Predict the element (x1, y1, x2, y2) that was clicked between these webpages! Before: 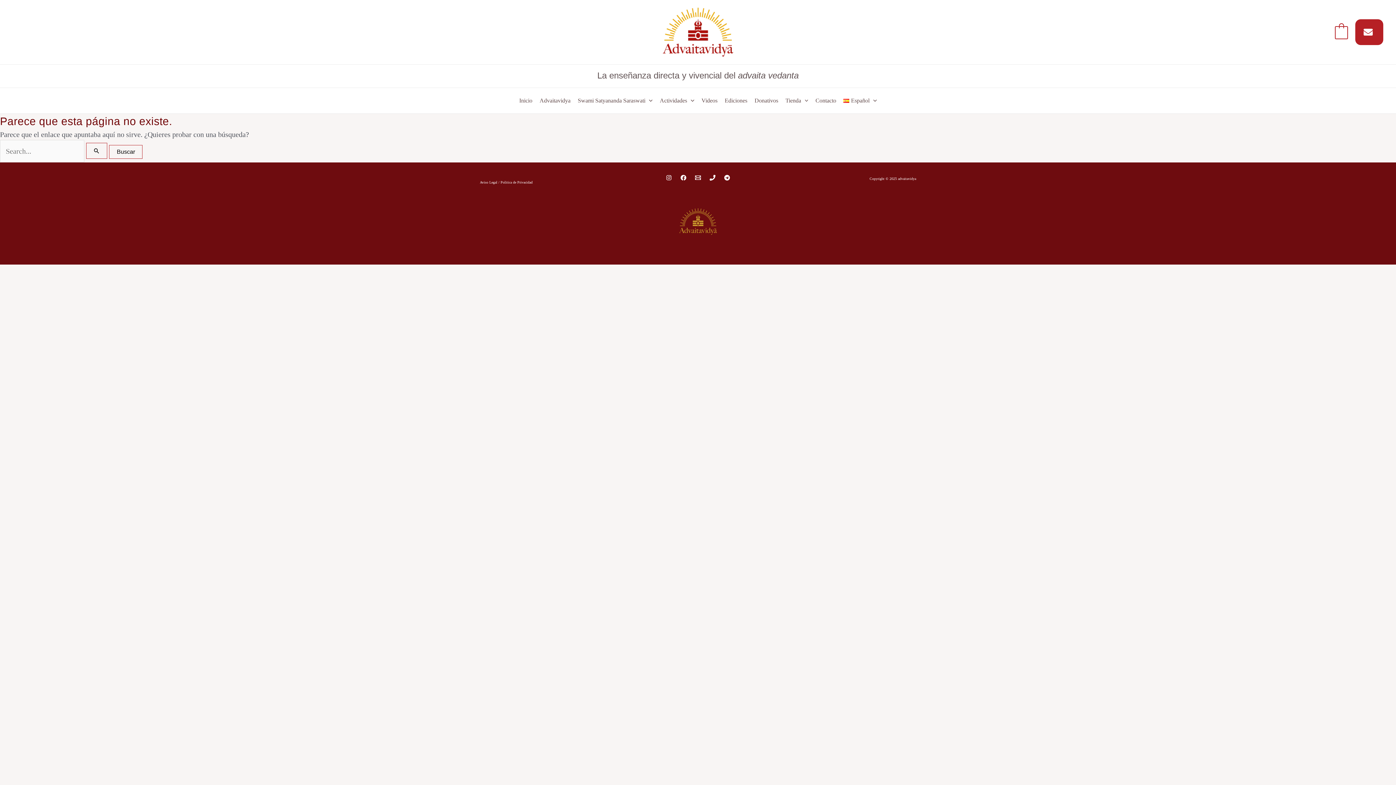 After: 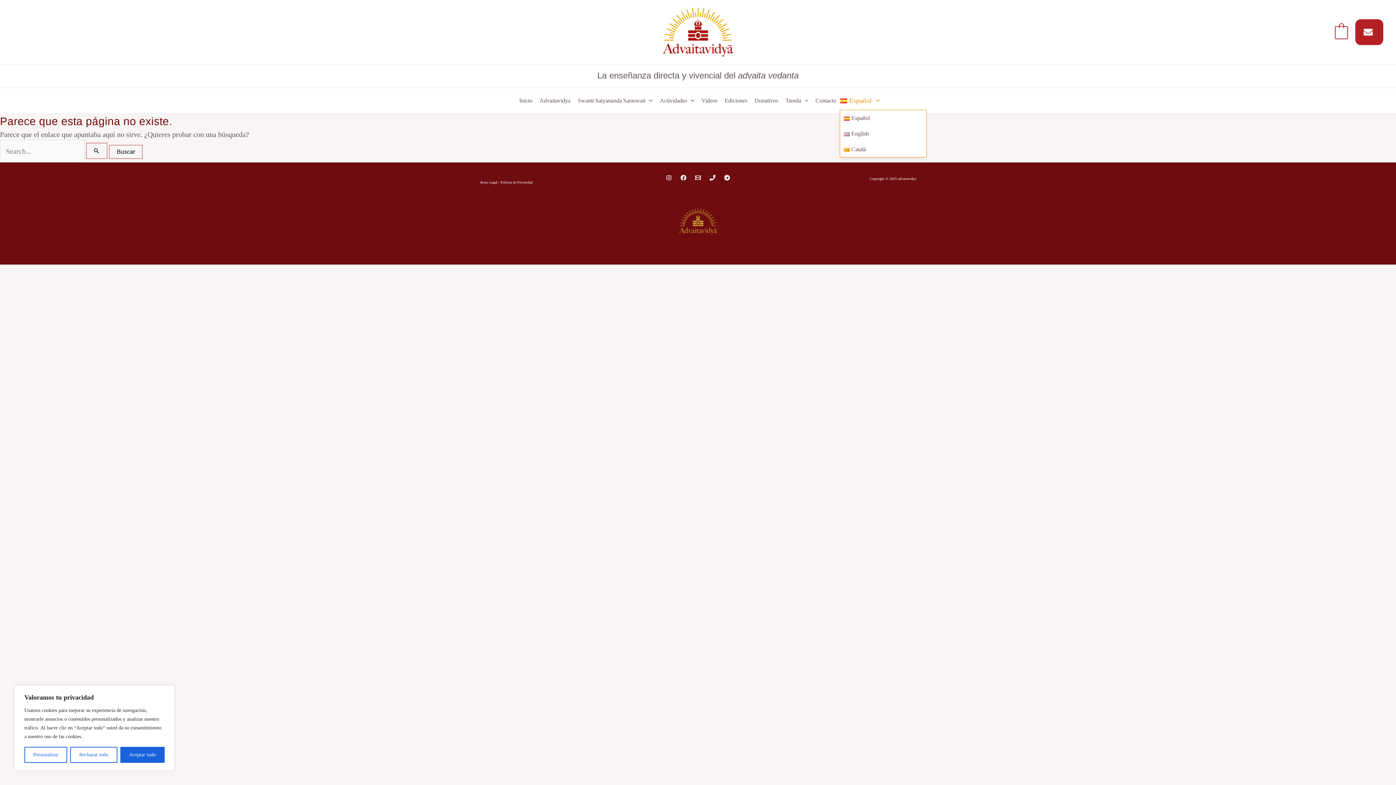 Action: label: Español bbox: (840, 91, 880, 109)